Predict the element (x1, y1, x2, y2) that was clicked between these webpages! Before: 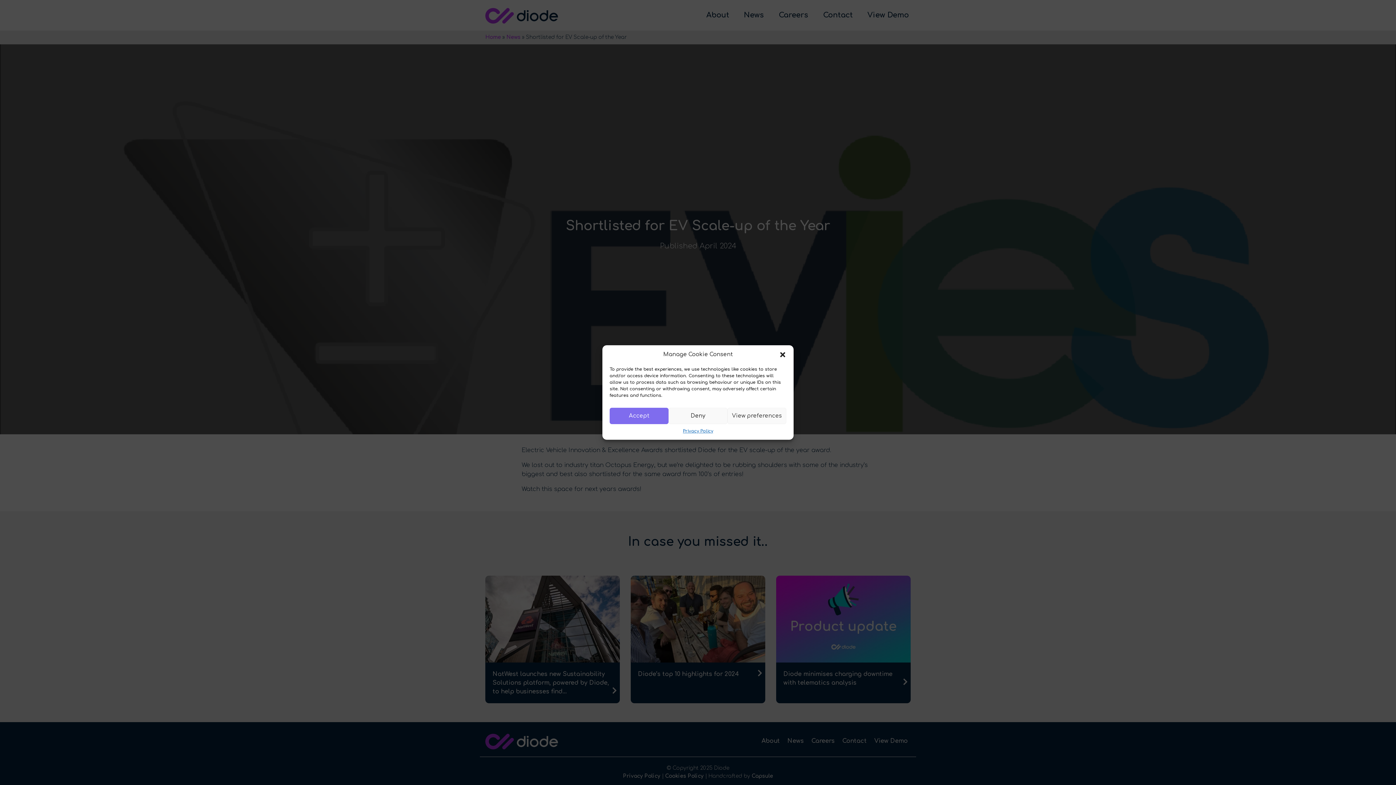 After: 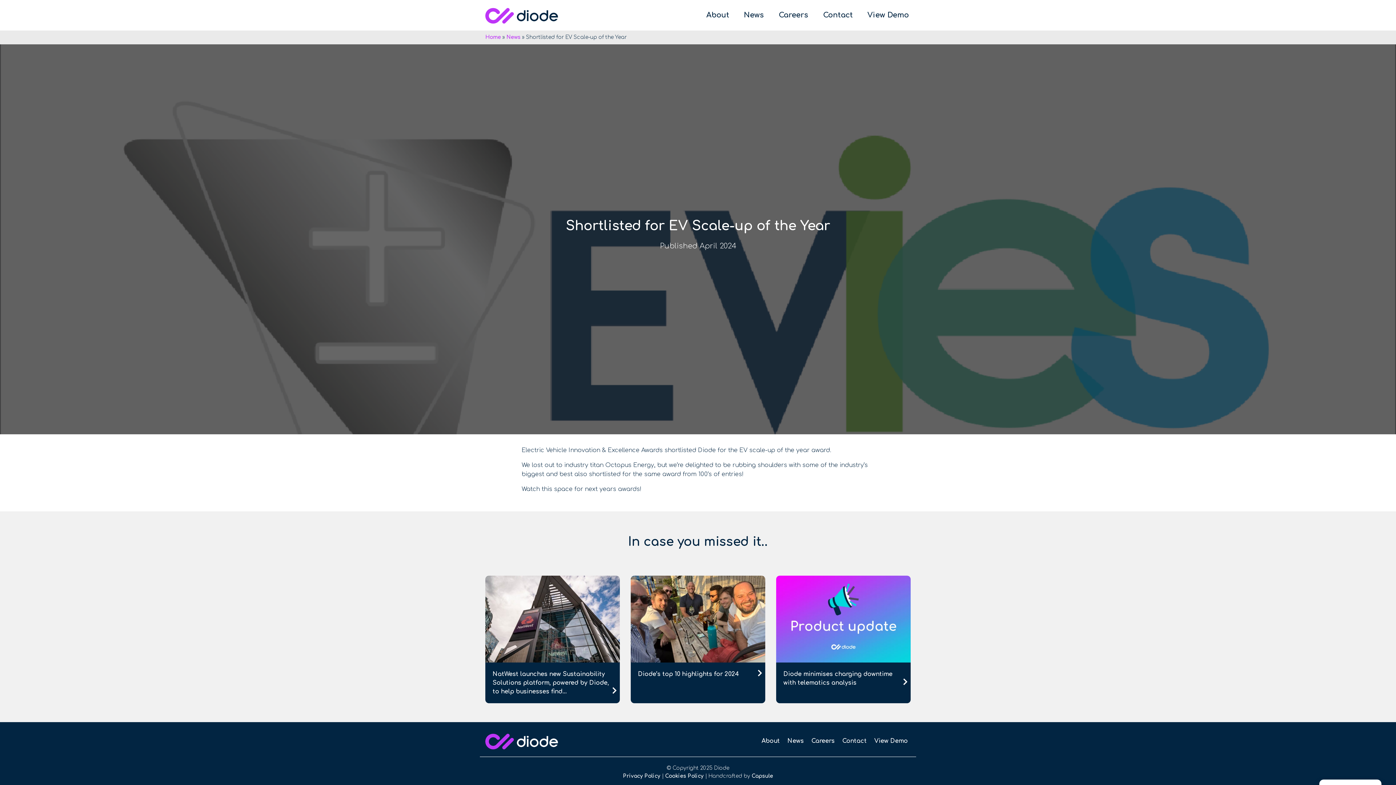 Action: label: Deny bbox: (668, 408, 727, 424)